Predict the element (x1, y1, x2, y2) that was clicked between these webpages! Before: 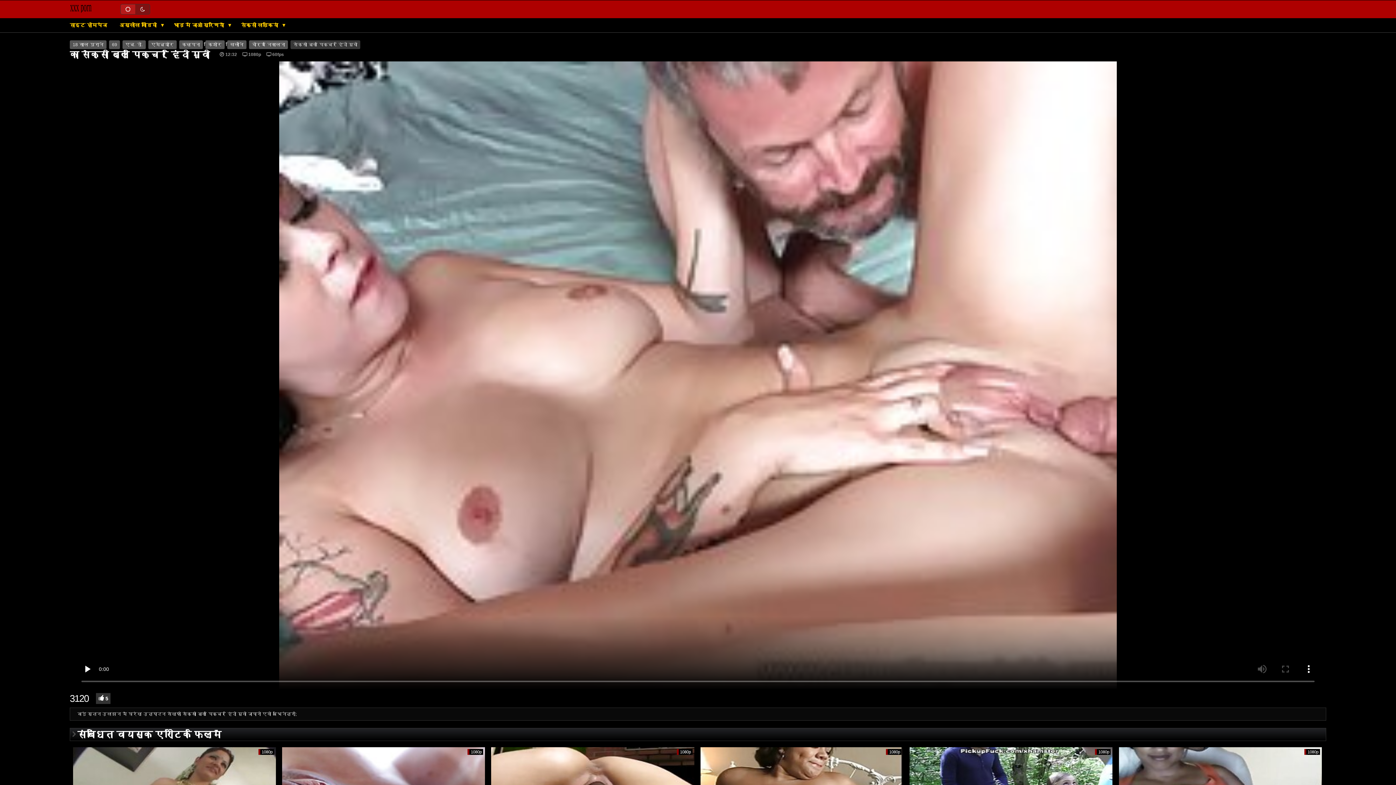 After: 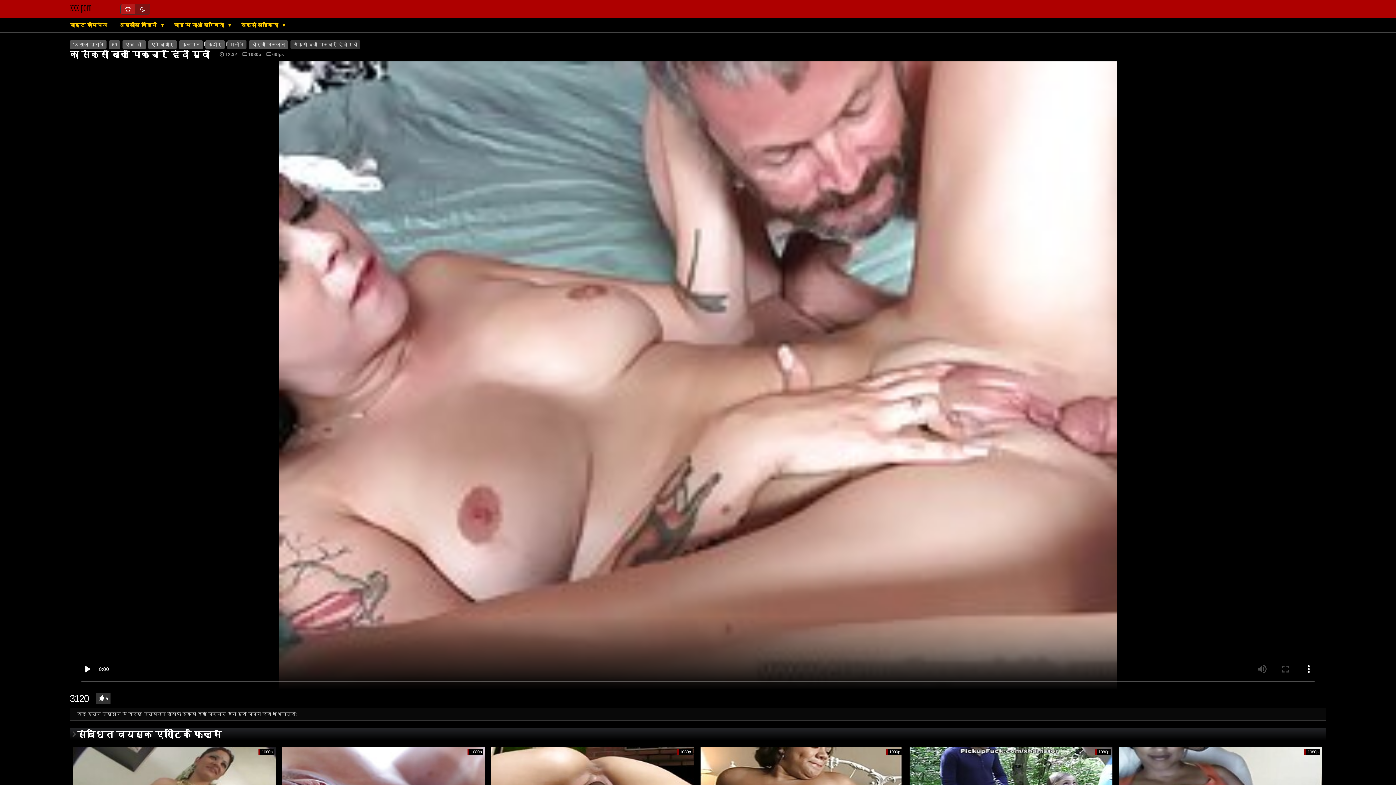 Action: label: खिलौने bbox: (227, 40, 246, 49)